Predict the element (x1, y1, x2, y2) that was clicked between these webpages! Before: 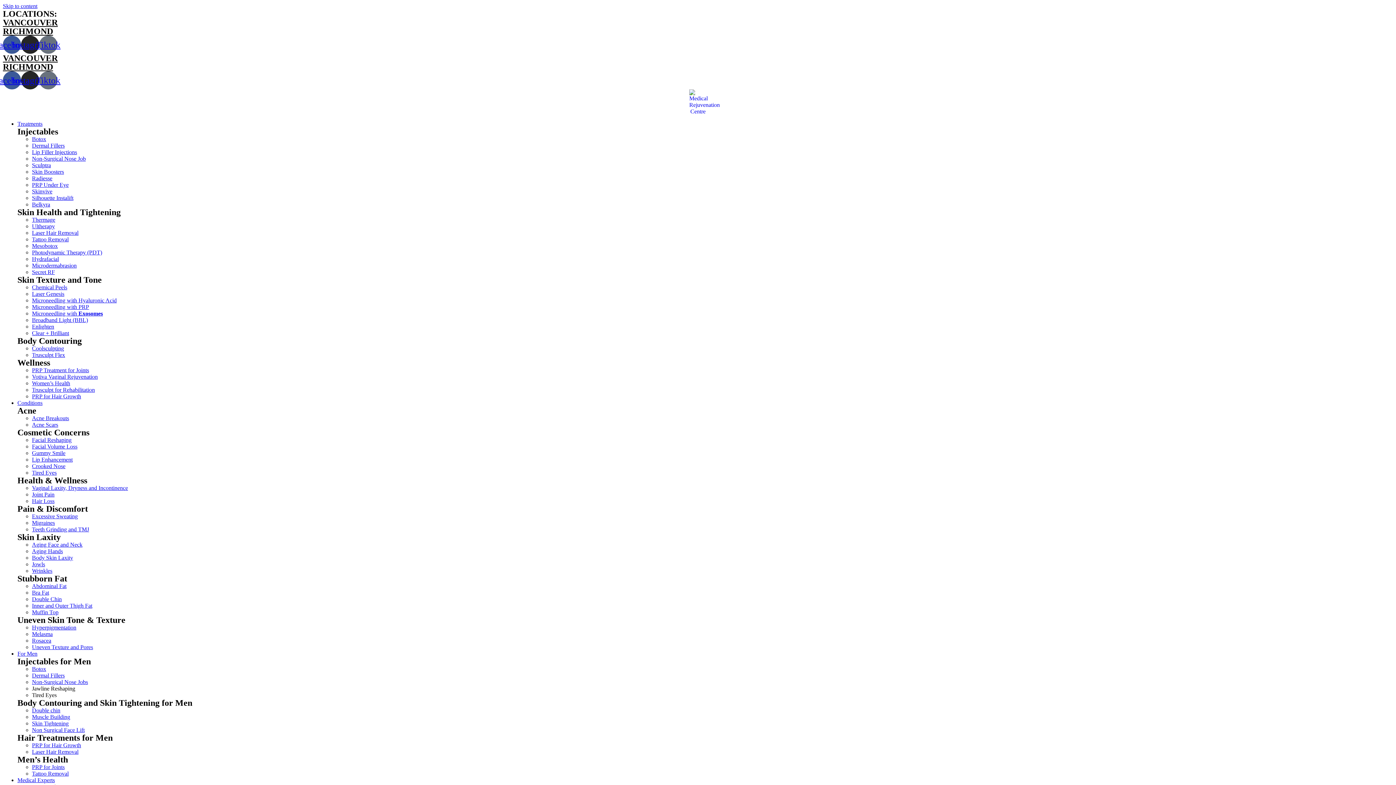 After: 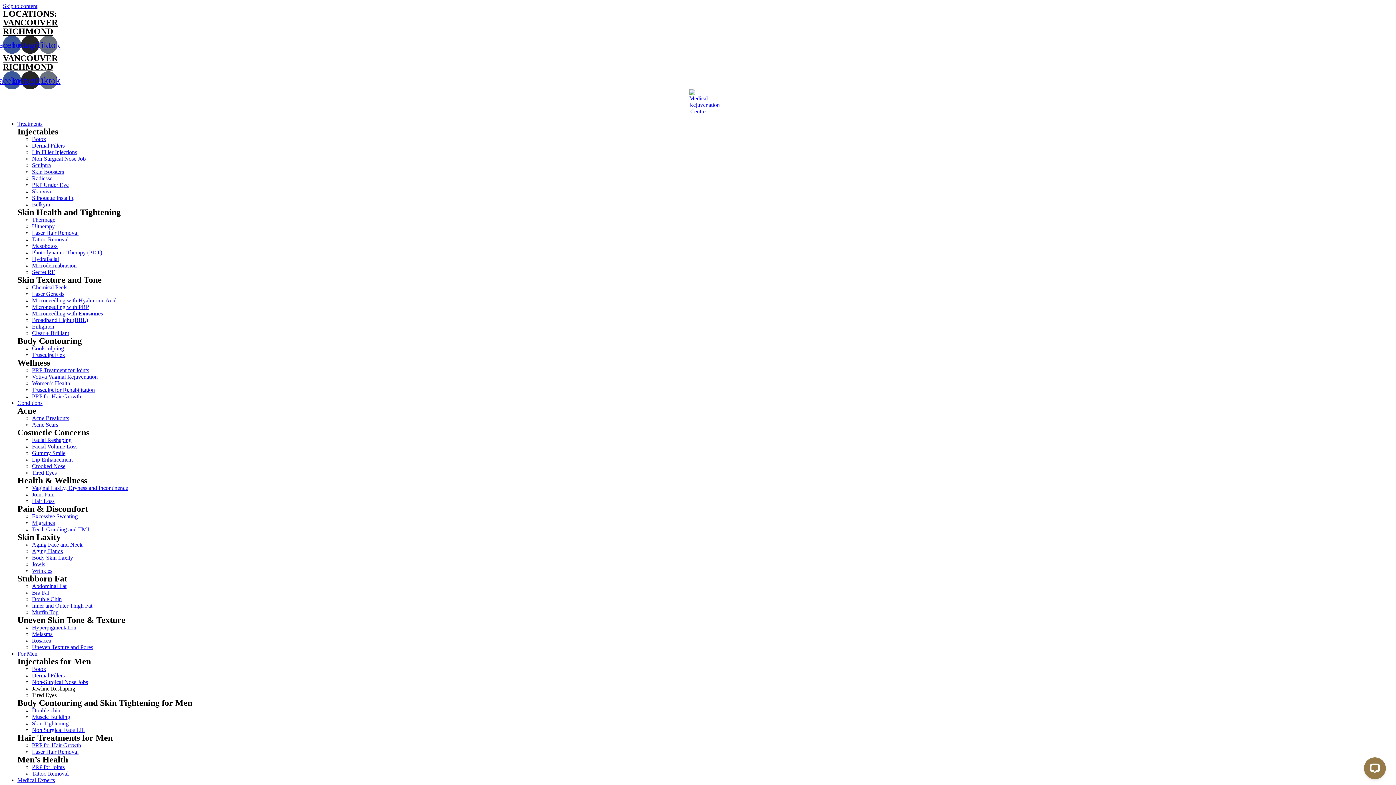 Action: label: Aging Face and Neck bbox: (32, 541, 82, 548)